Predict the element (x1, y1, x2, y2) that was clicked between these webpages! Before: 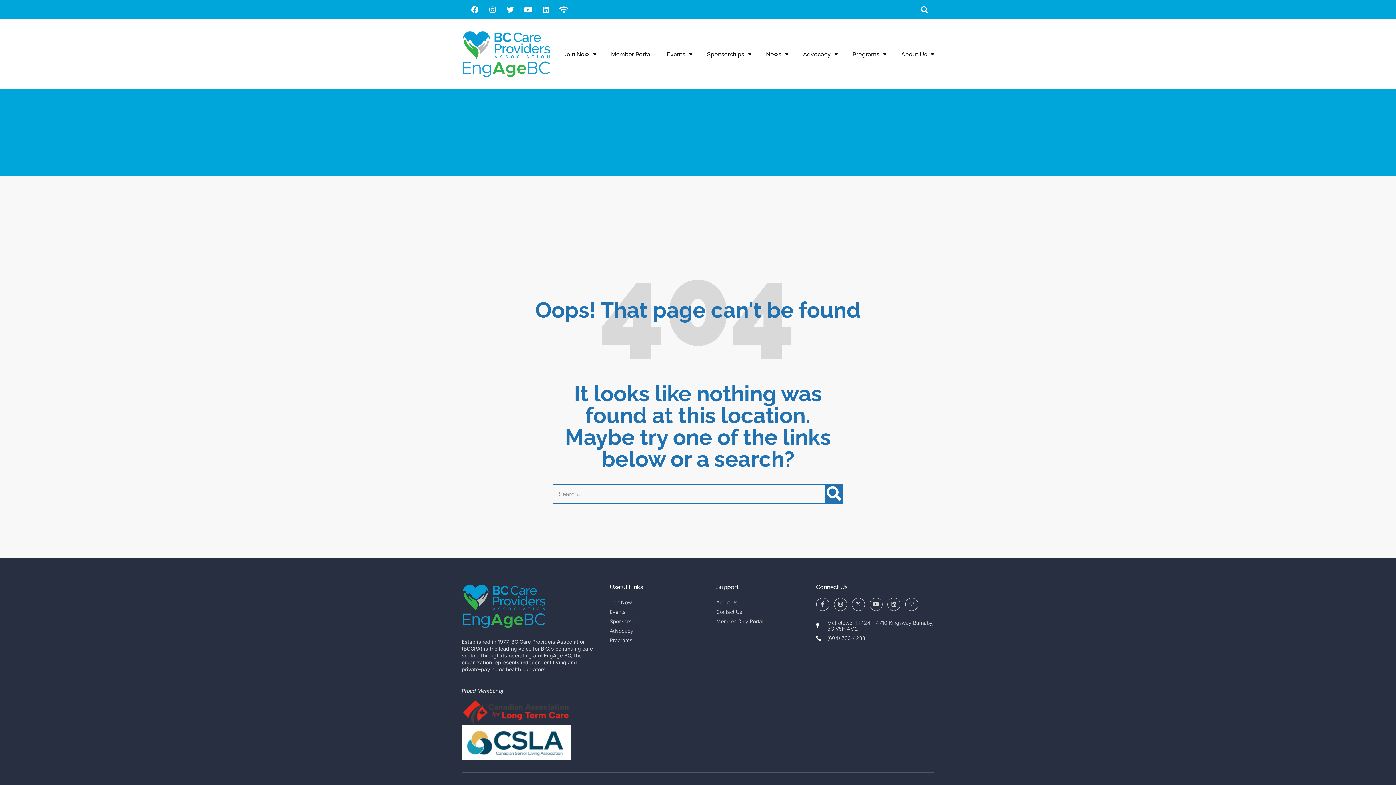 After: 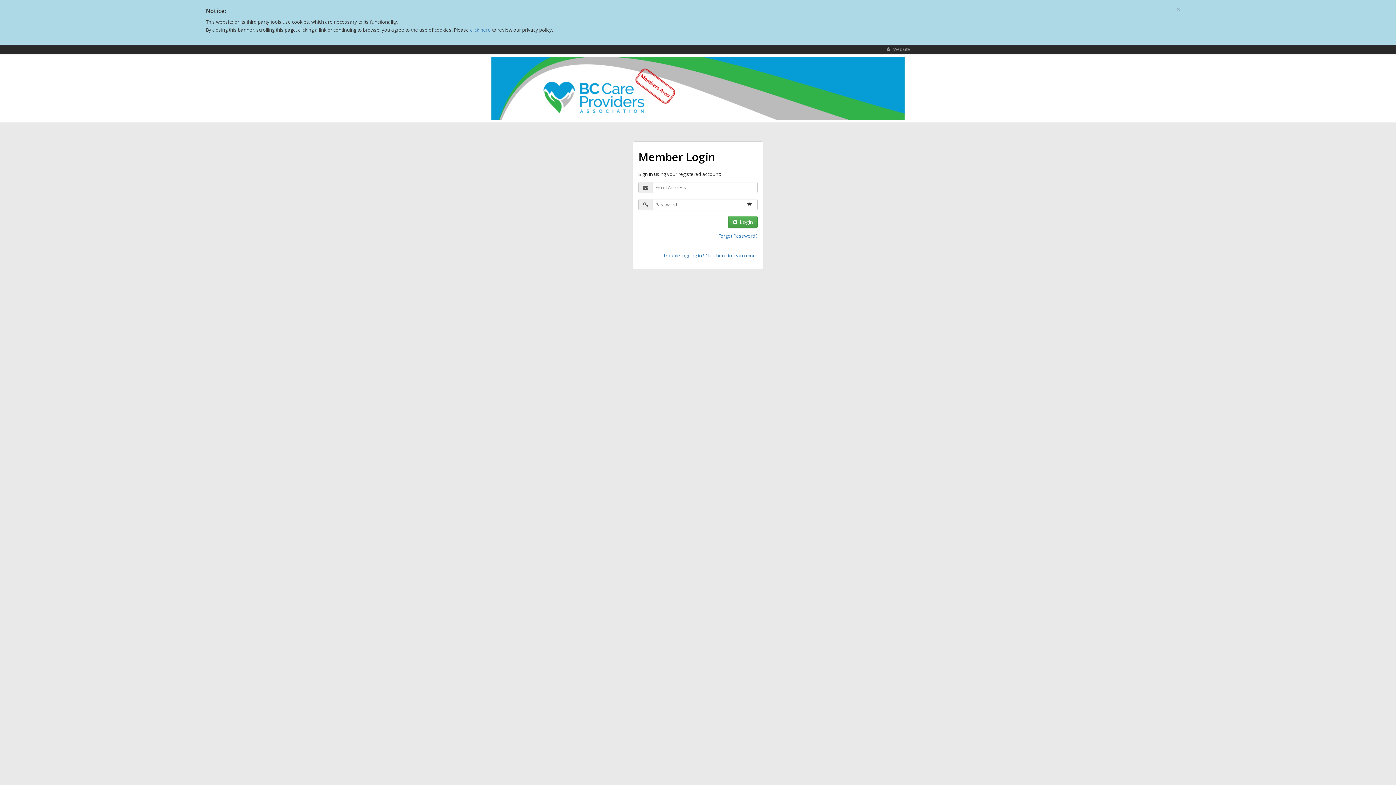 Action: bbox: (611, 50, 652, 57) label: Member Portal